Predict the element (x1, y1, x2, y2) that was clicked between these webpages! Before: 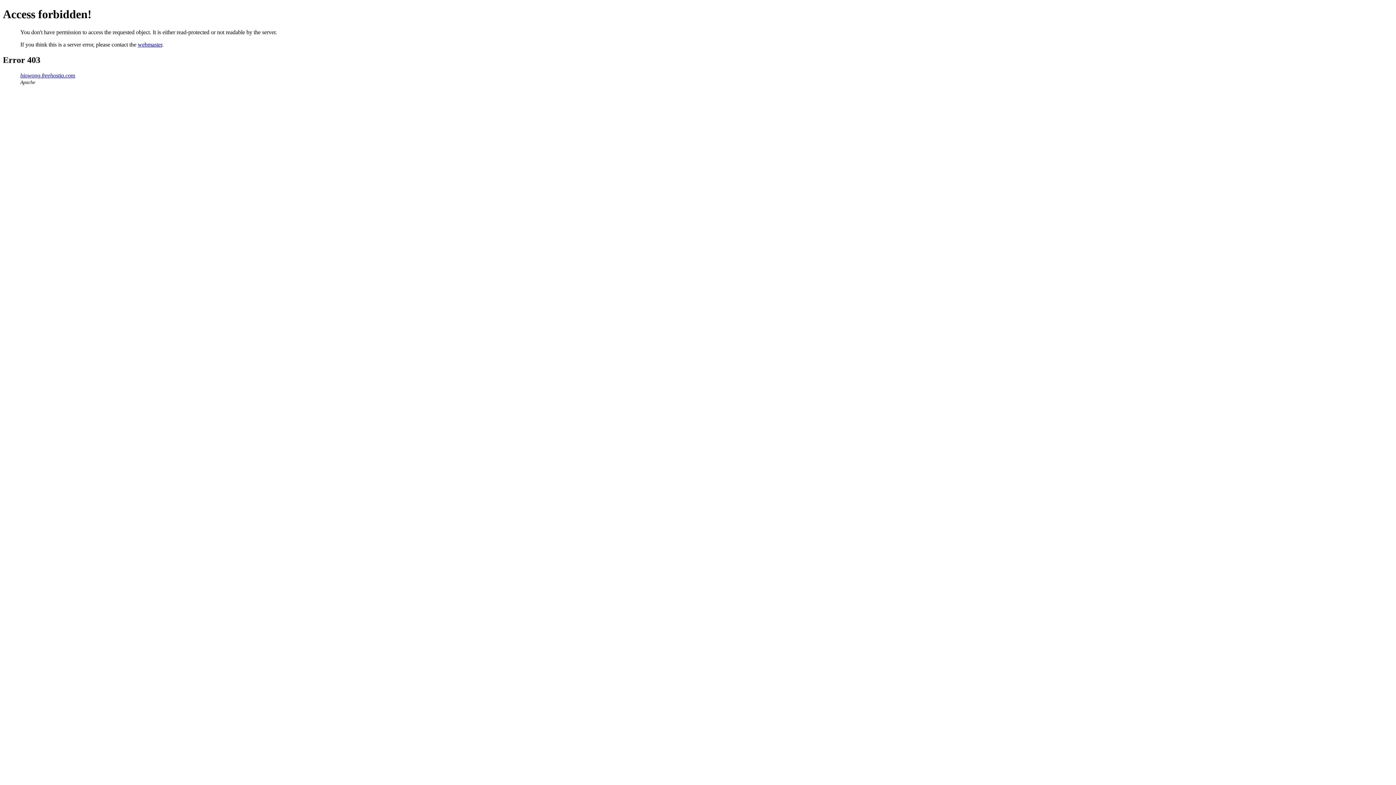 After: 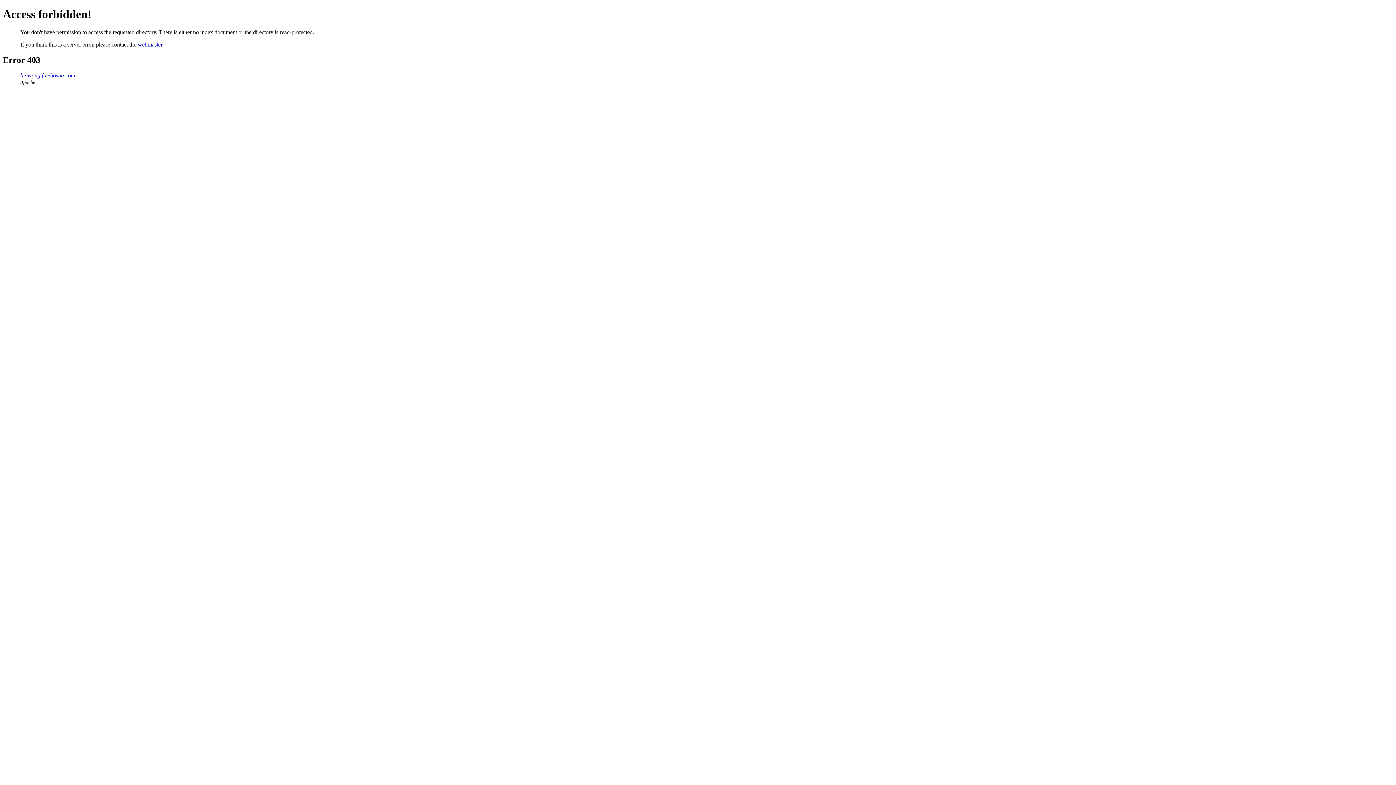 Action: bbox: (20, 72, 75, 78) label: biowong.freehostia.com